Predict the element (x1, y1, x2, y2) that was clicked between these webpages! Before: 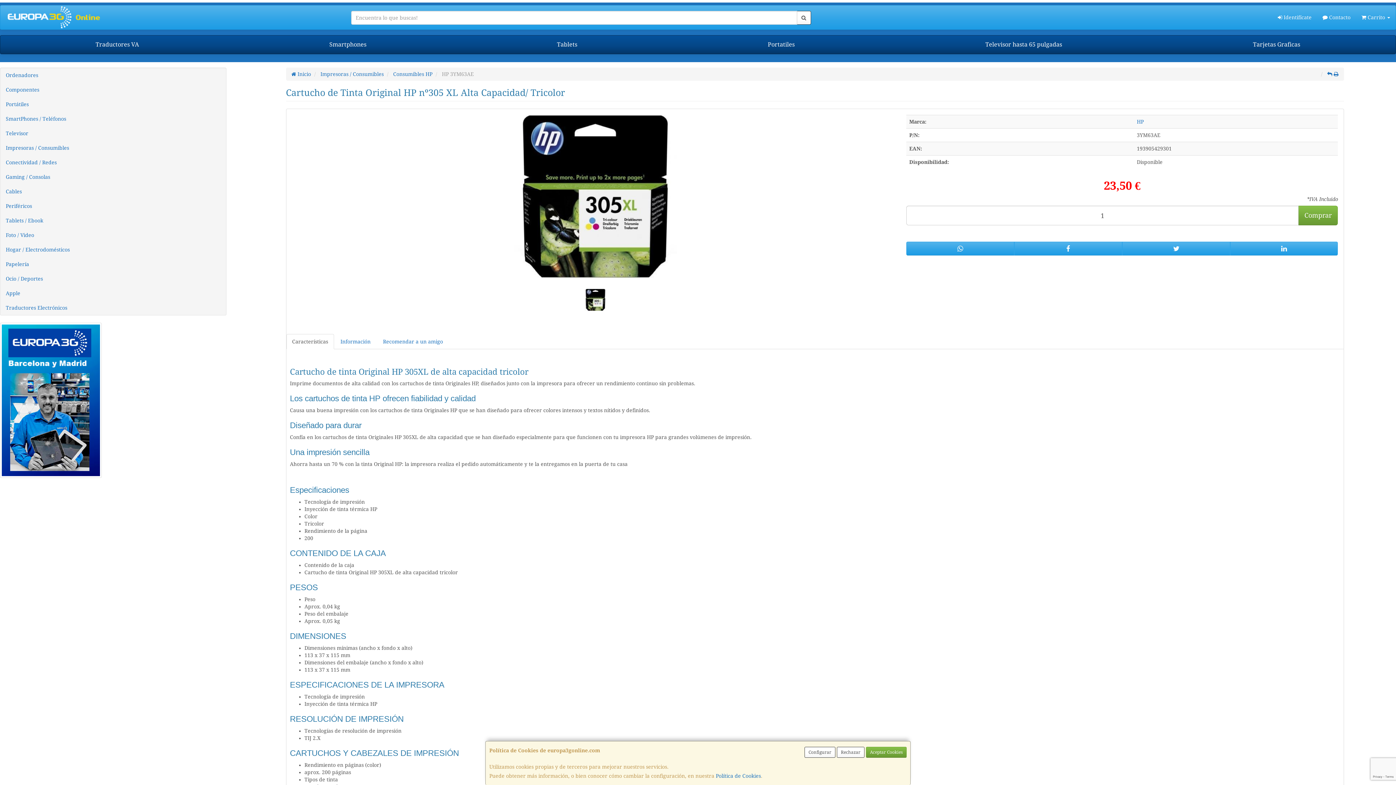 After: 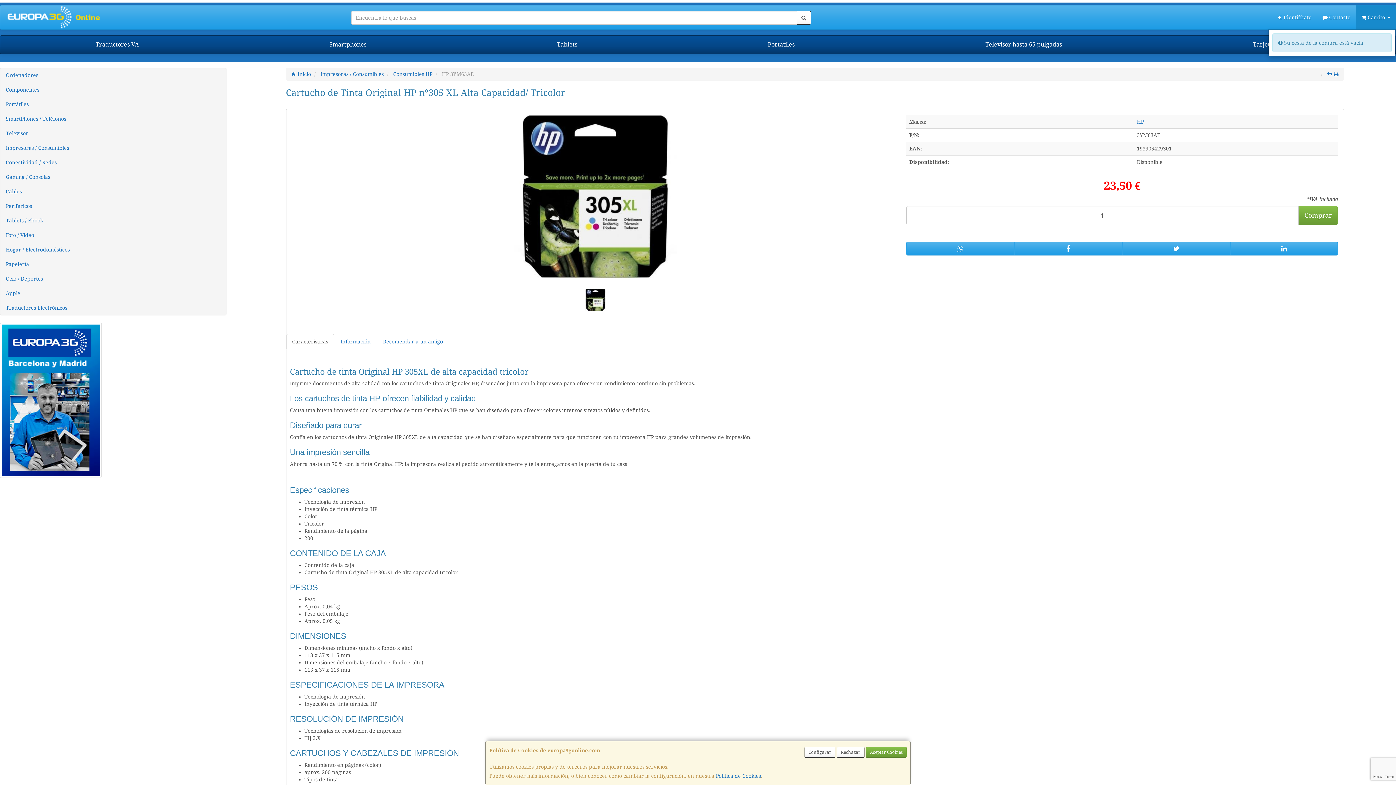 Action: label:  Carrito  bbox: (1356, 5, 1395, 29)